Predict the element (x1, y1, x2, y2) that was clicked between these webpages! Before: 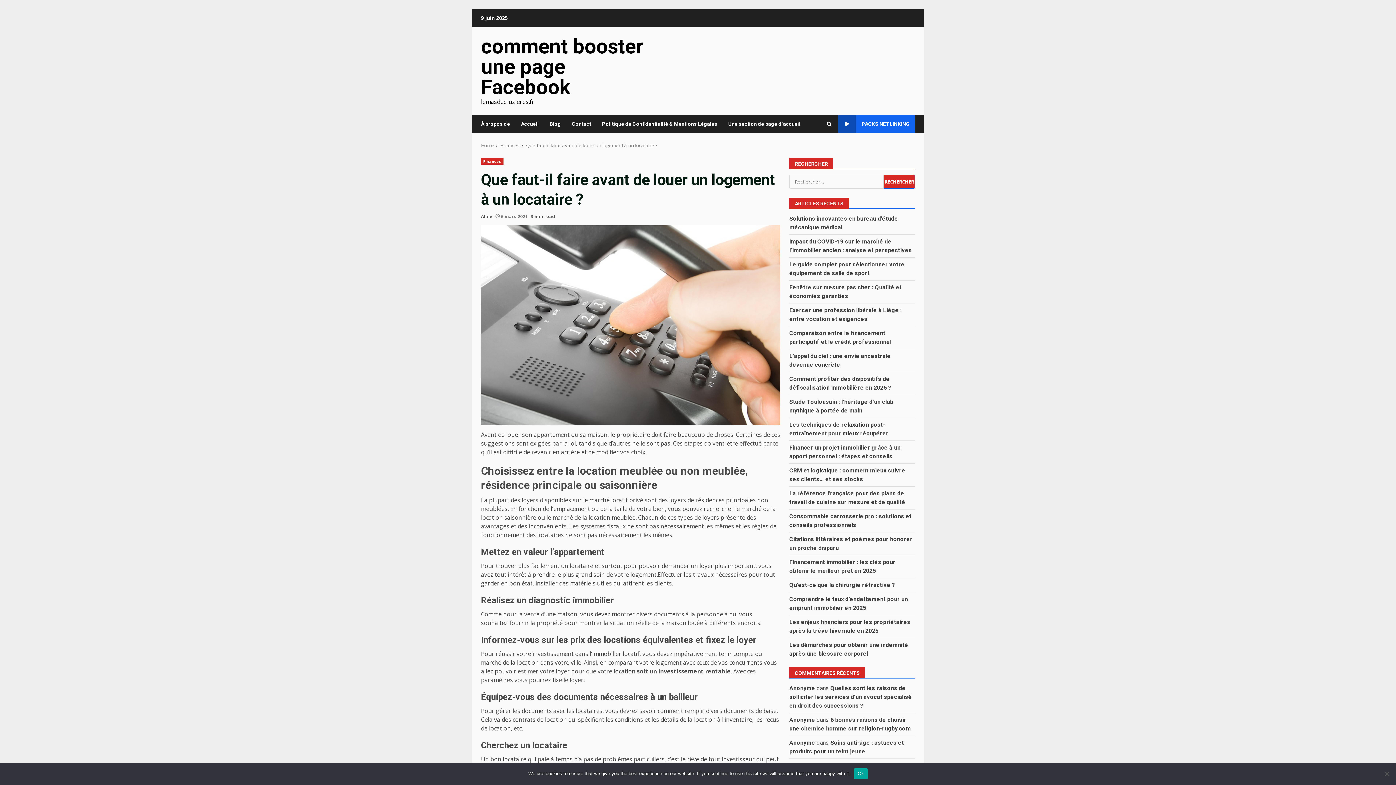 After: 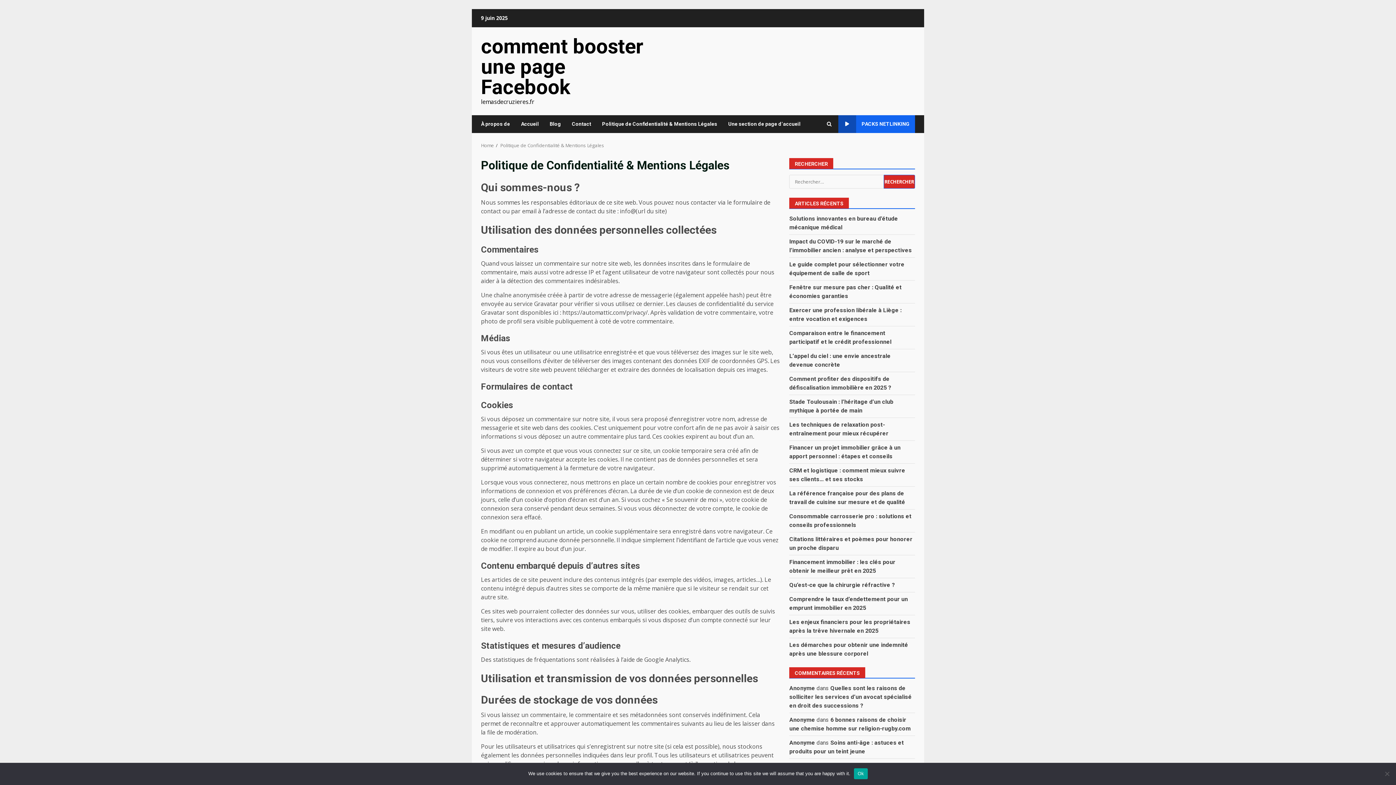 Action: bbox: (596, 115, 722, 133) label: Politique de Confidentialité & Mentions Légales